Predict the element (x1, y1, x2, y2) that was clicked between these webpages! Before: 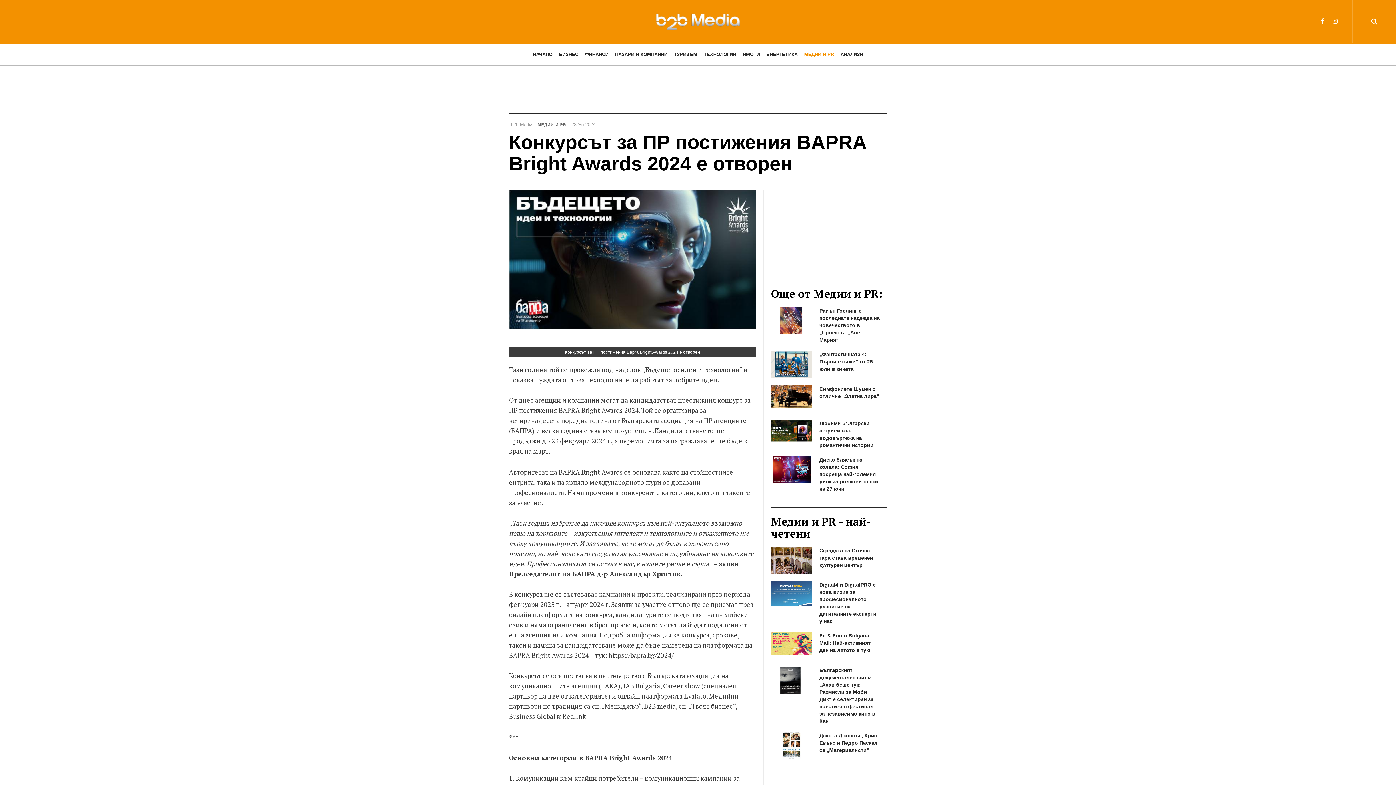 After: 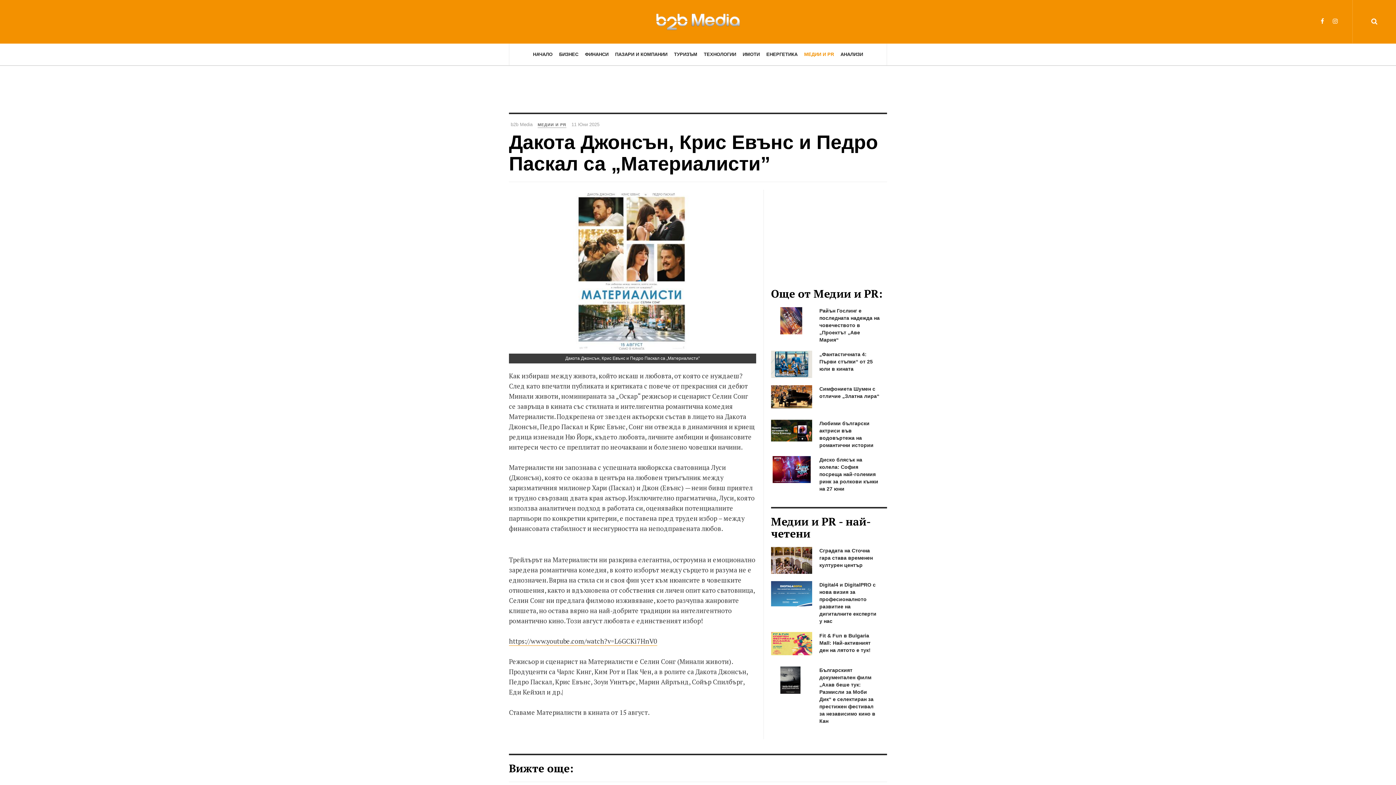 Action: label: Дакота Джонсън, Крис Евънс и Педро Паскал са „Материалисти” bbox: (819, 733, 877, 753)